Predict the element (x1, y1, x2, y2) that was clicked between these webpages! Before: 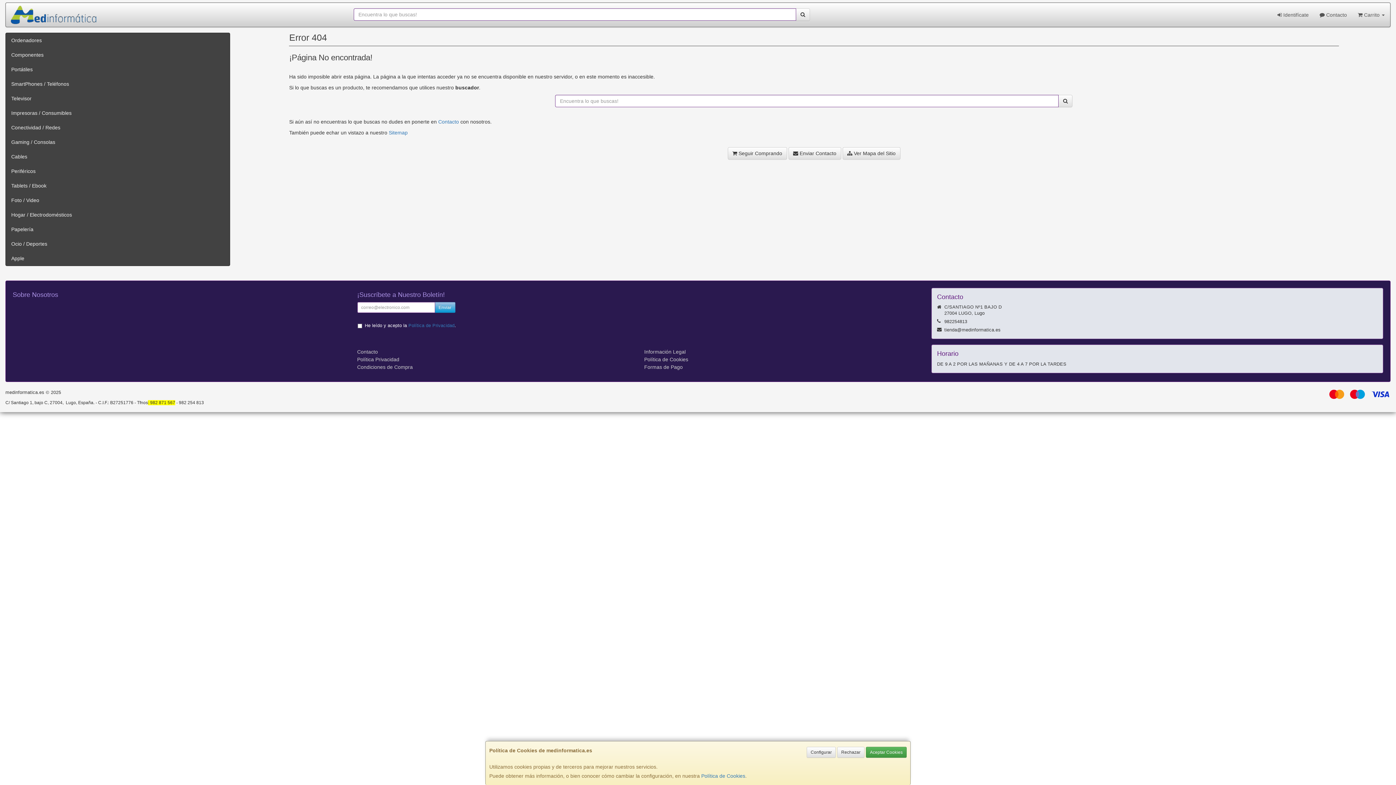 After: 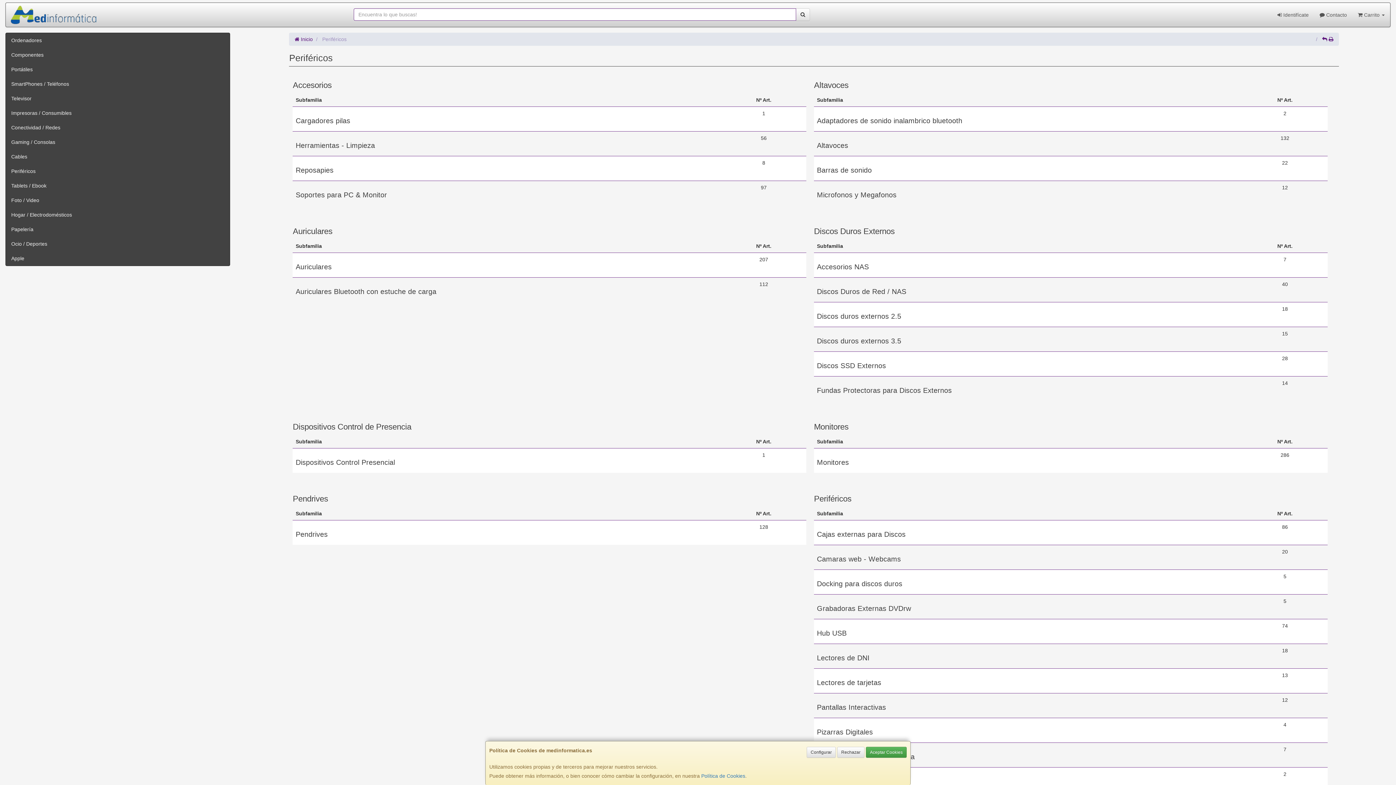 Action: bbox: (5, 164, 229, 178) label: Periféricos